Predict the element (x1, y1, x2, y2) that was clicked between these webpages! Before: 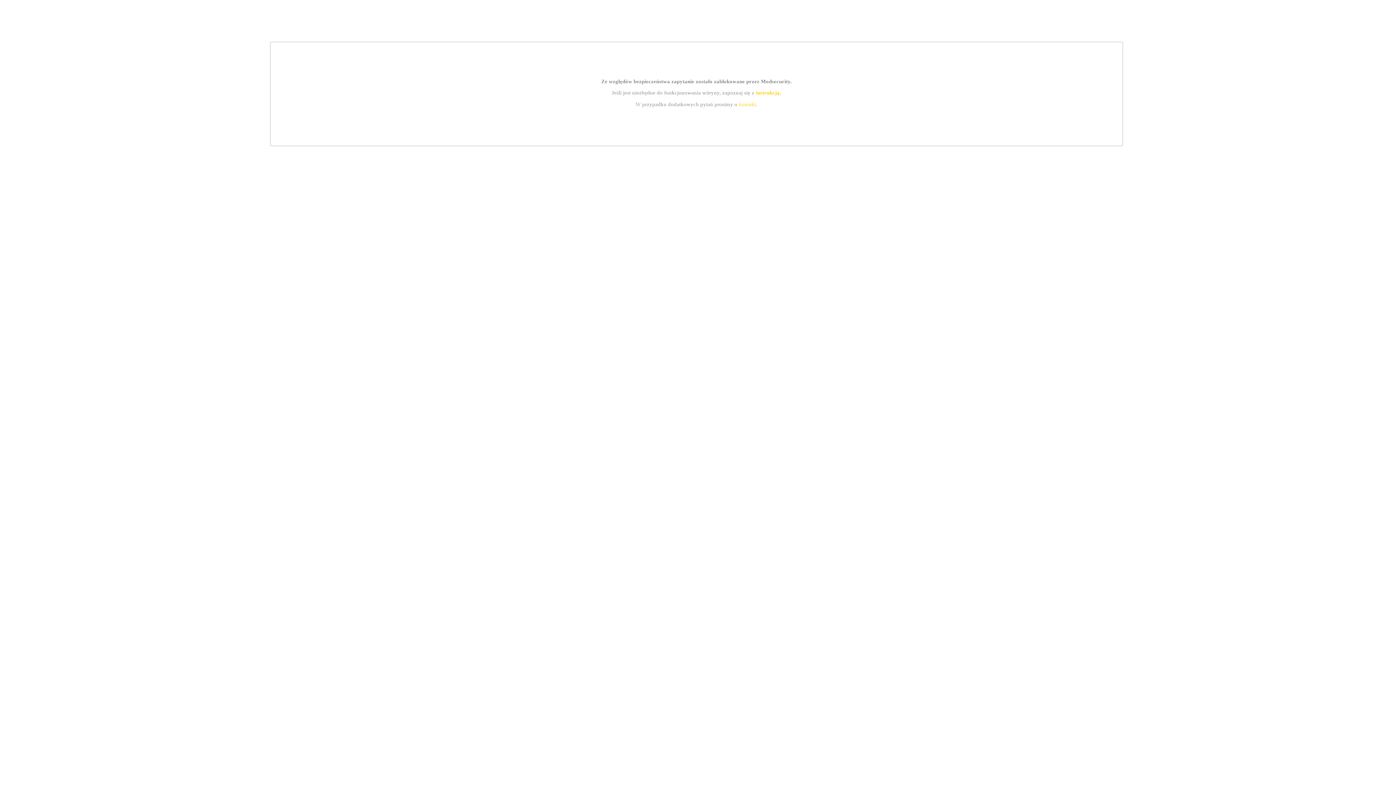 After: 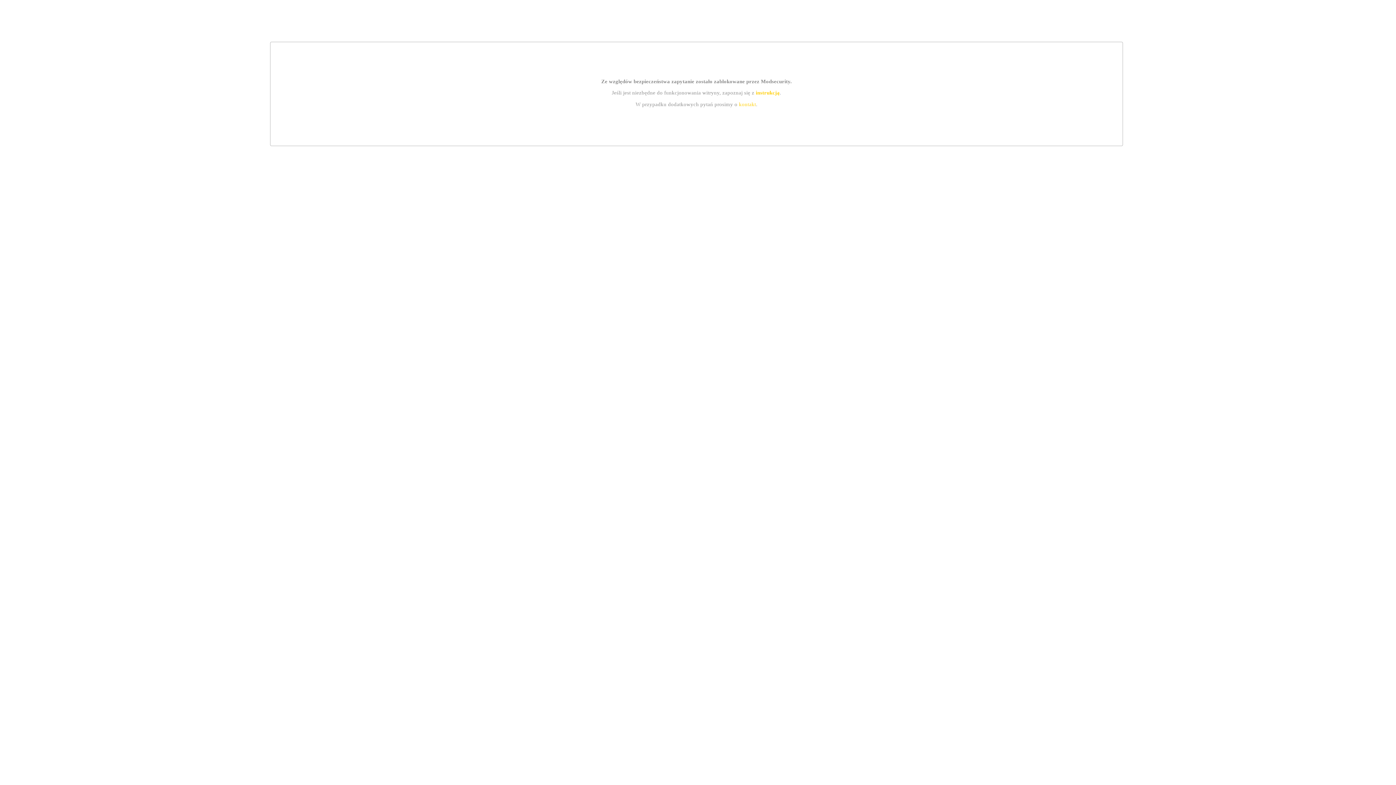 Action: bbox: (755, 89, 779, 95) label: instrukcją